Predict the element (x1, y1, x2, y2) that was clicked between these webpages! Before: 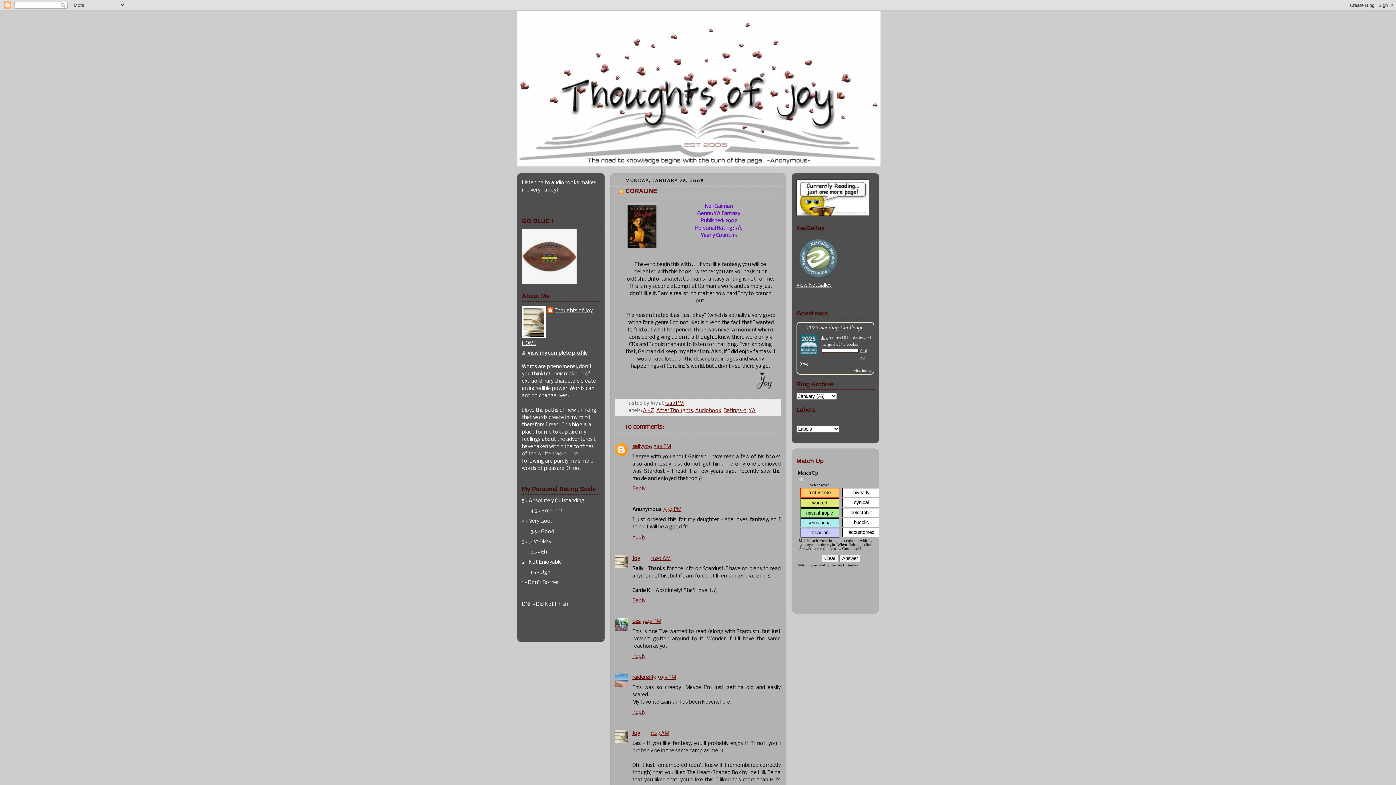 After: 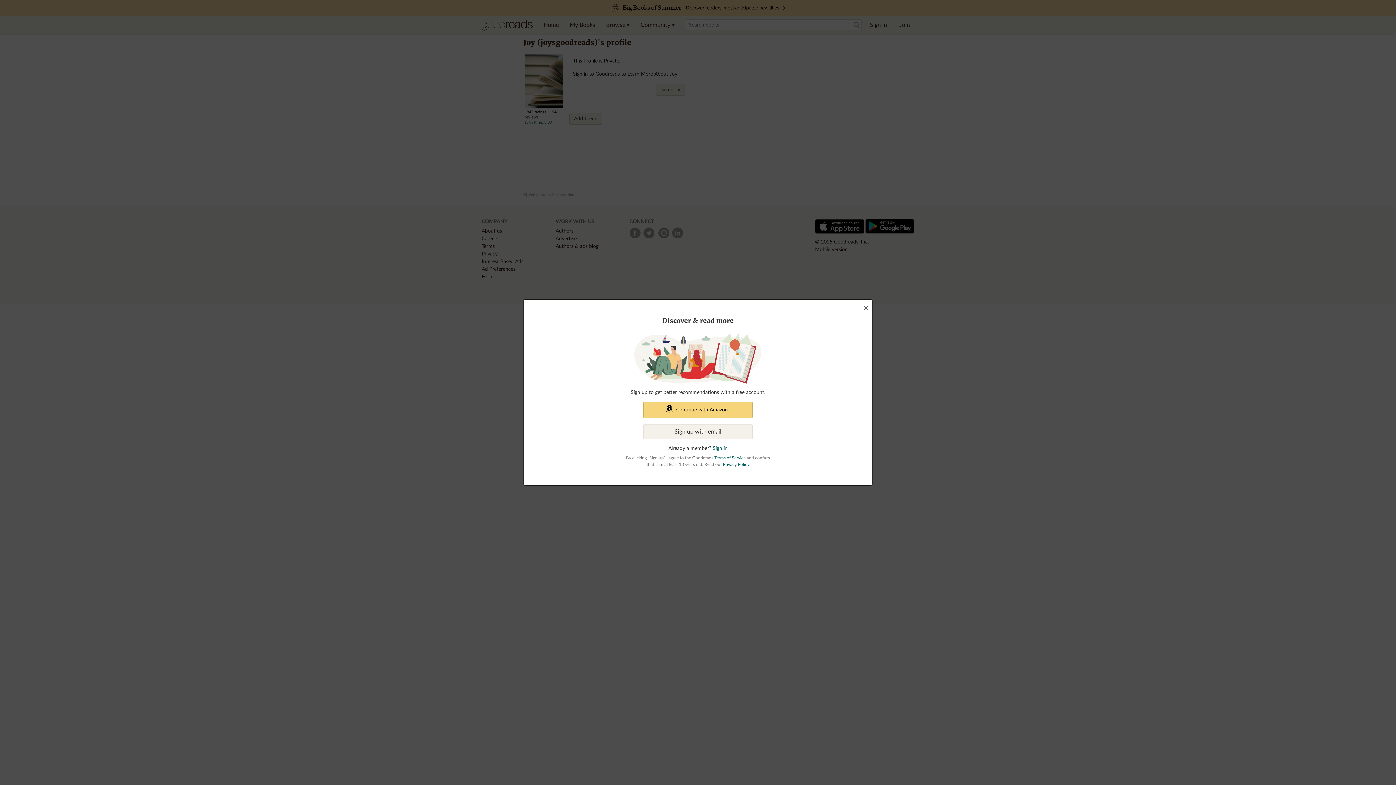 Action: bbox: (854, 368, 871, 372) label: view books